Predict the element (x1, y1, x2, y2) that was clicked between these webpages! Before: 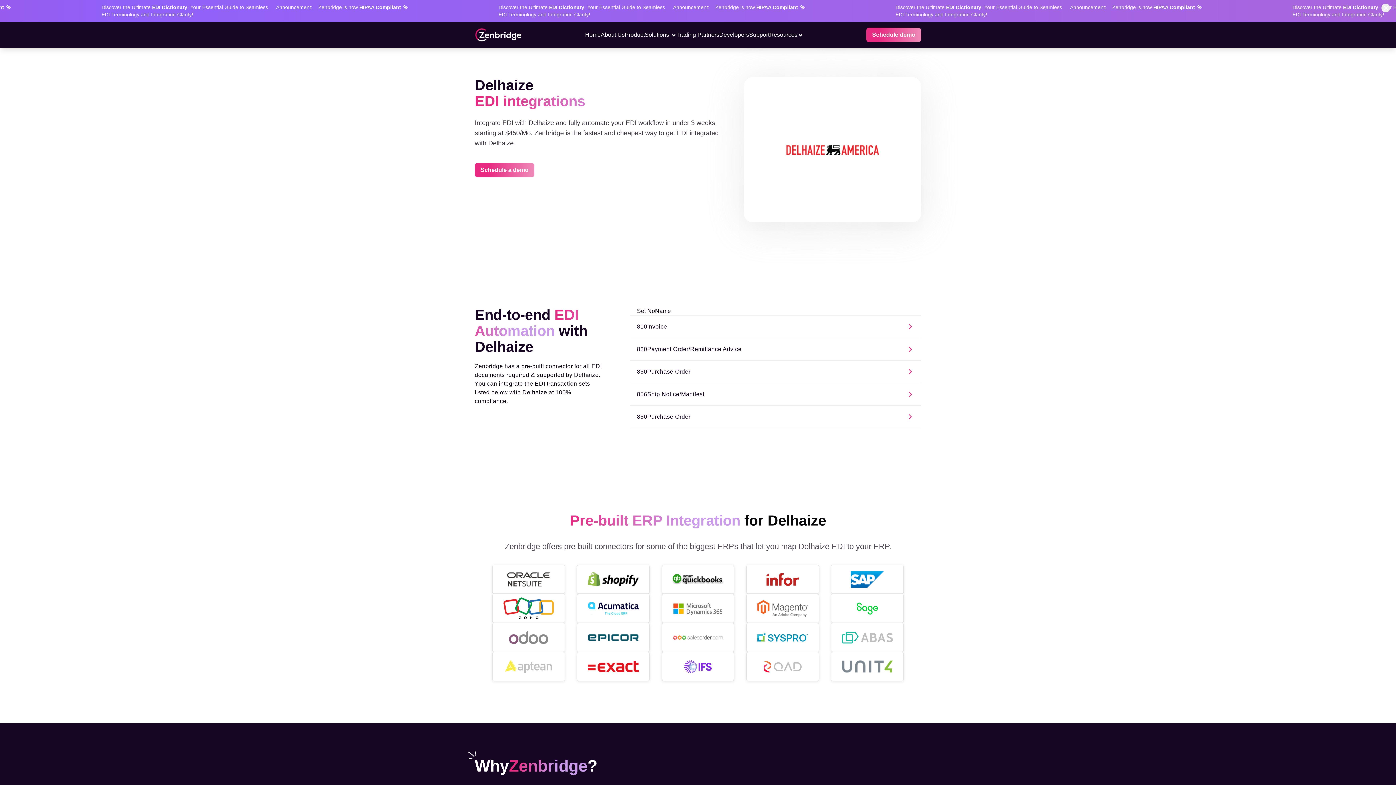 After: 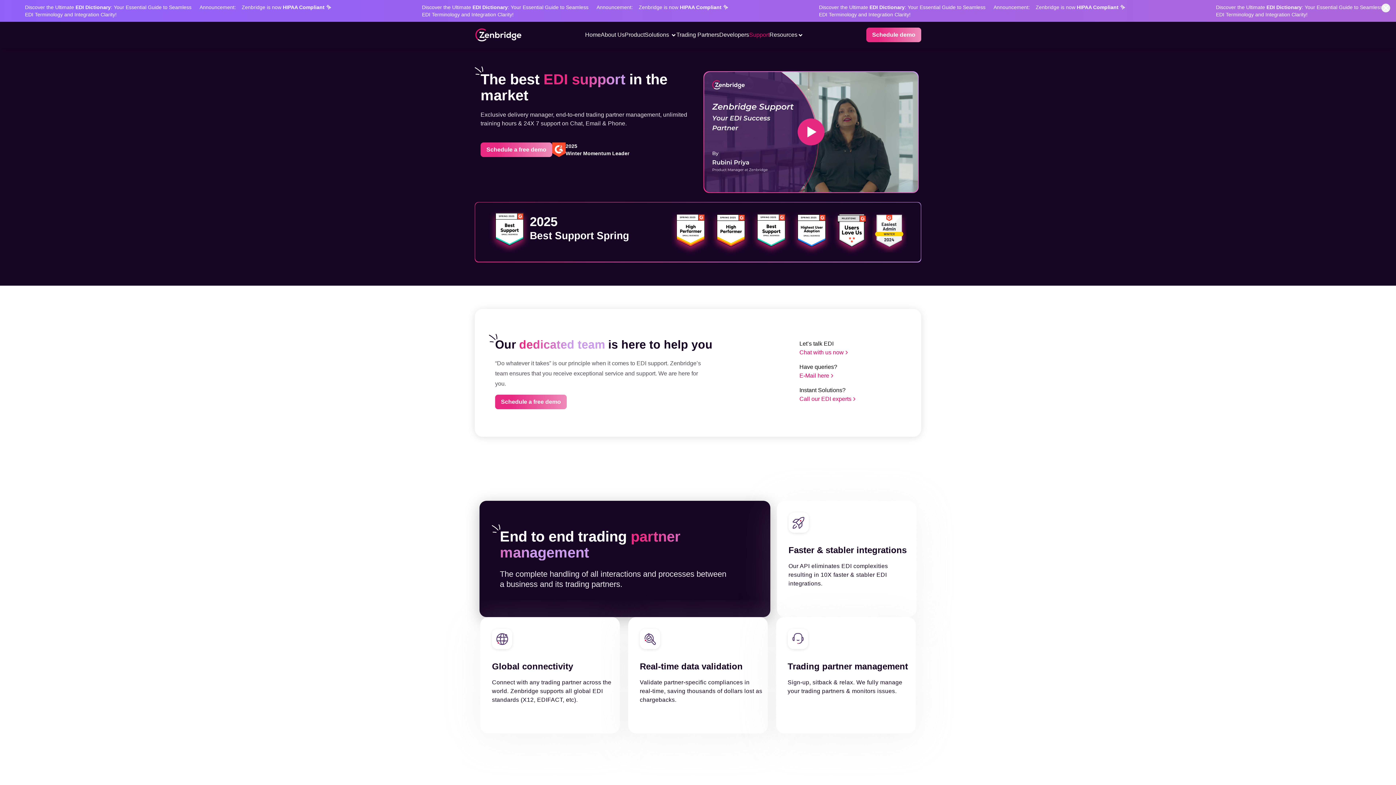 Action: label: Support bbox: (749, 31, 769, 37)